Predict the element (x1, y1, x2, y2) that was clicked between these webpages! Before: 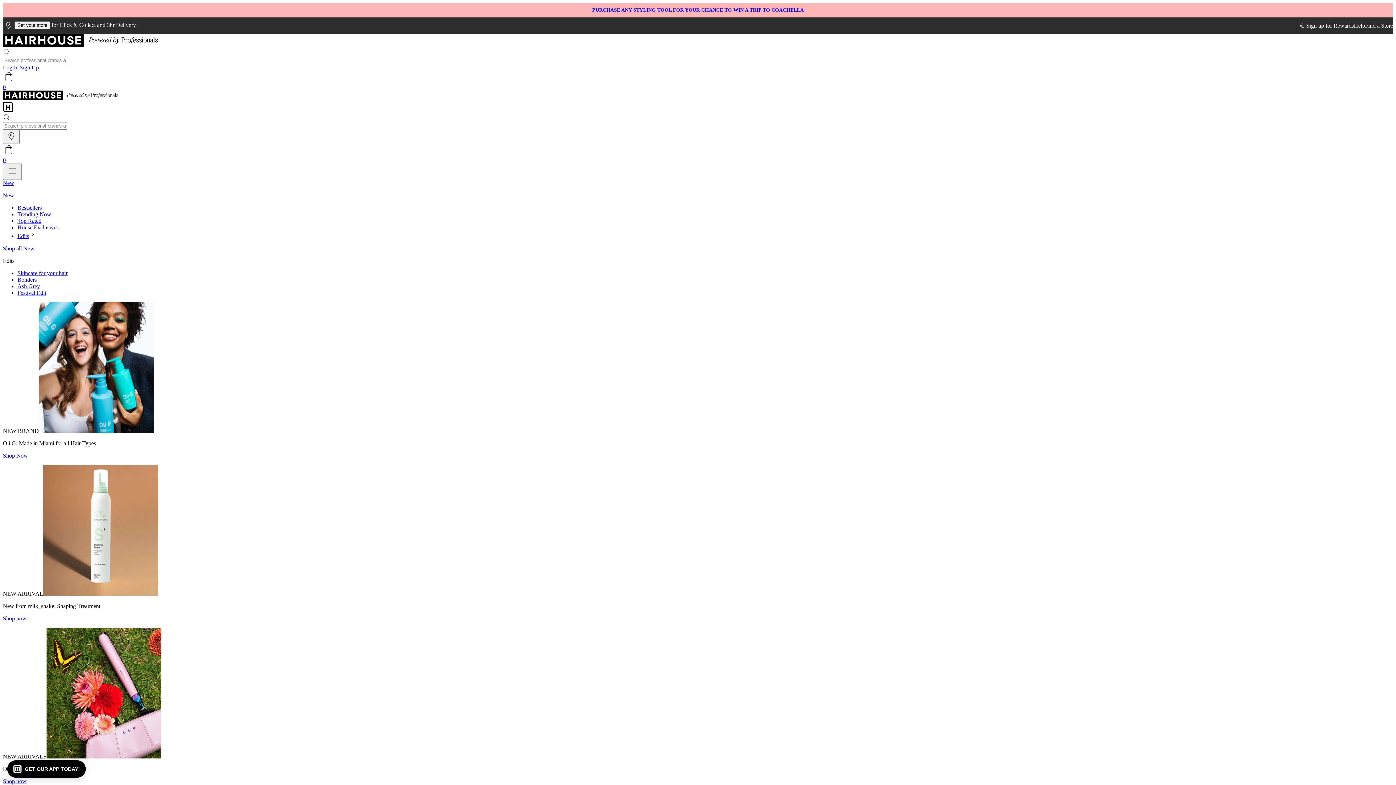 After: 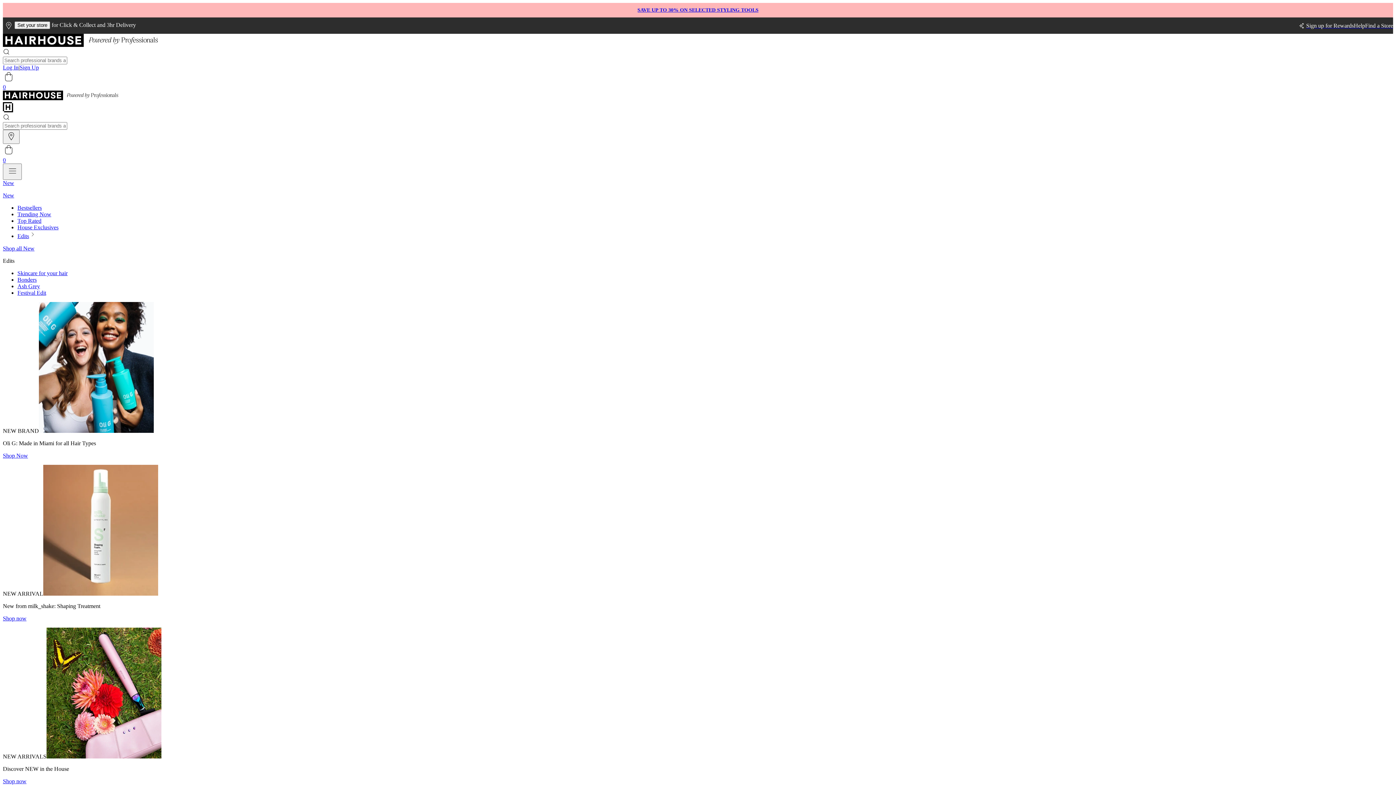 Action: bbox: (38, 428, 153, 434)